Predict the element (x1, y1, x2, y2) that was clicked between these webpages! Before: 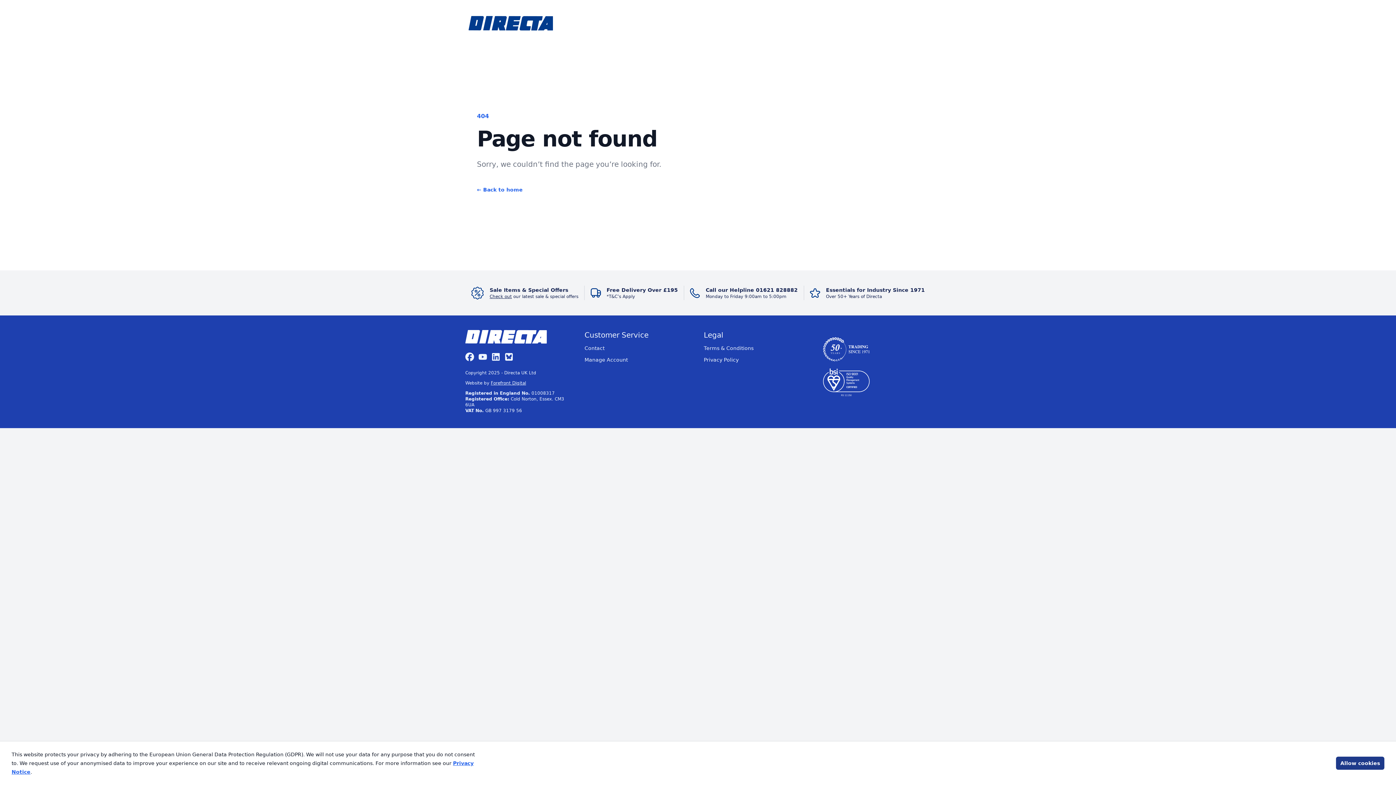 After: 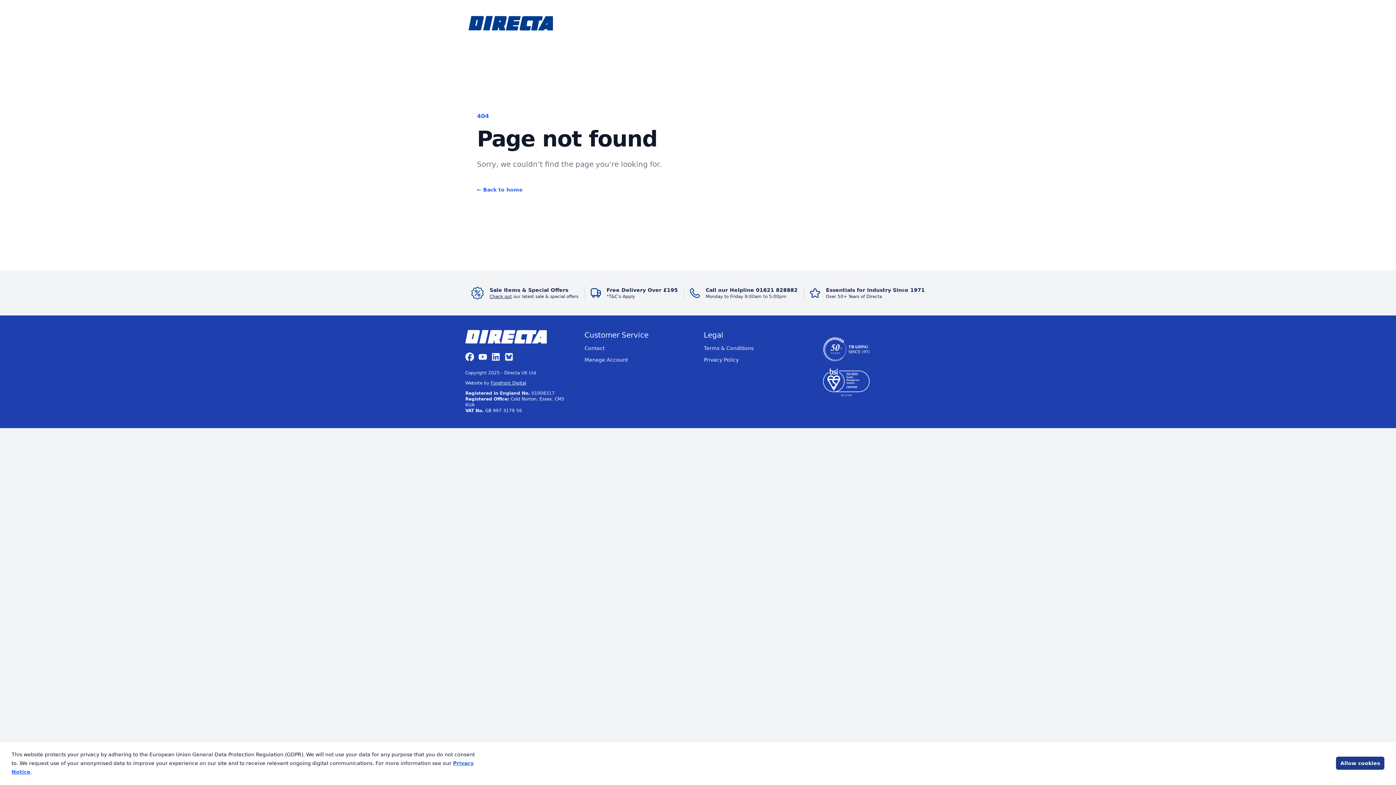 Action: bbox: (504, 352, 513, 361)